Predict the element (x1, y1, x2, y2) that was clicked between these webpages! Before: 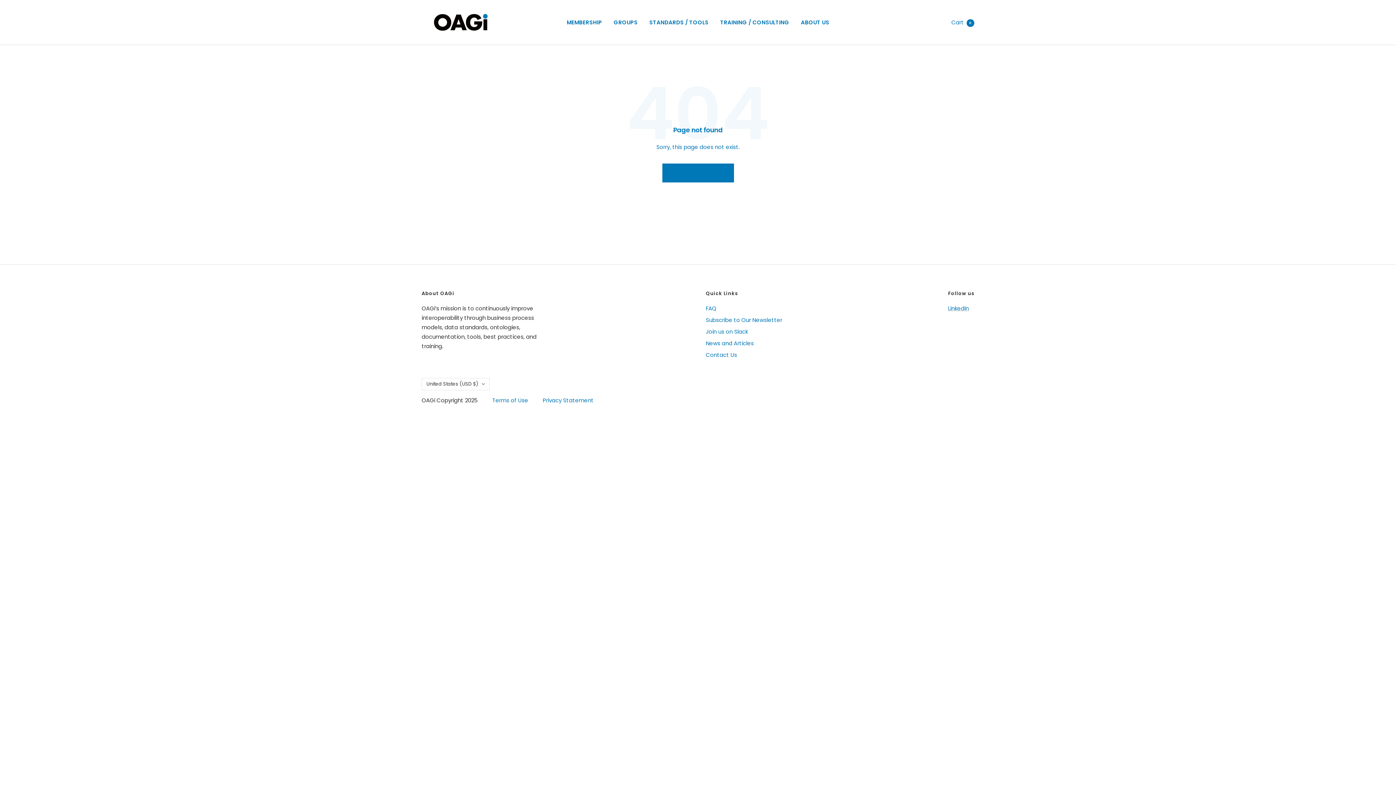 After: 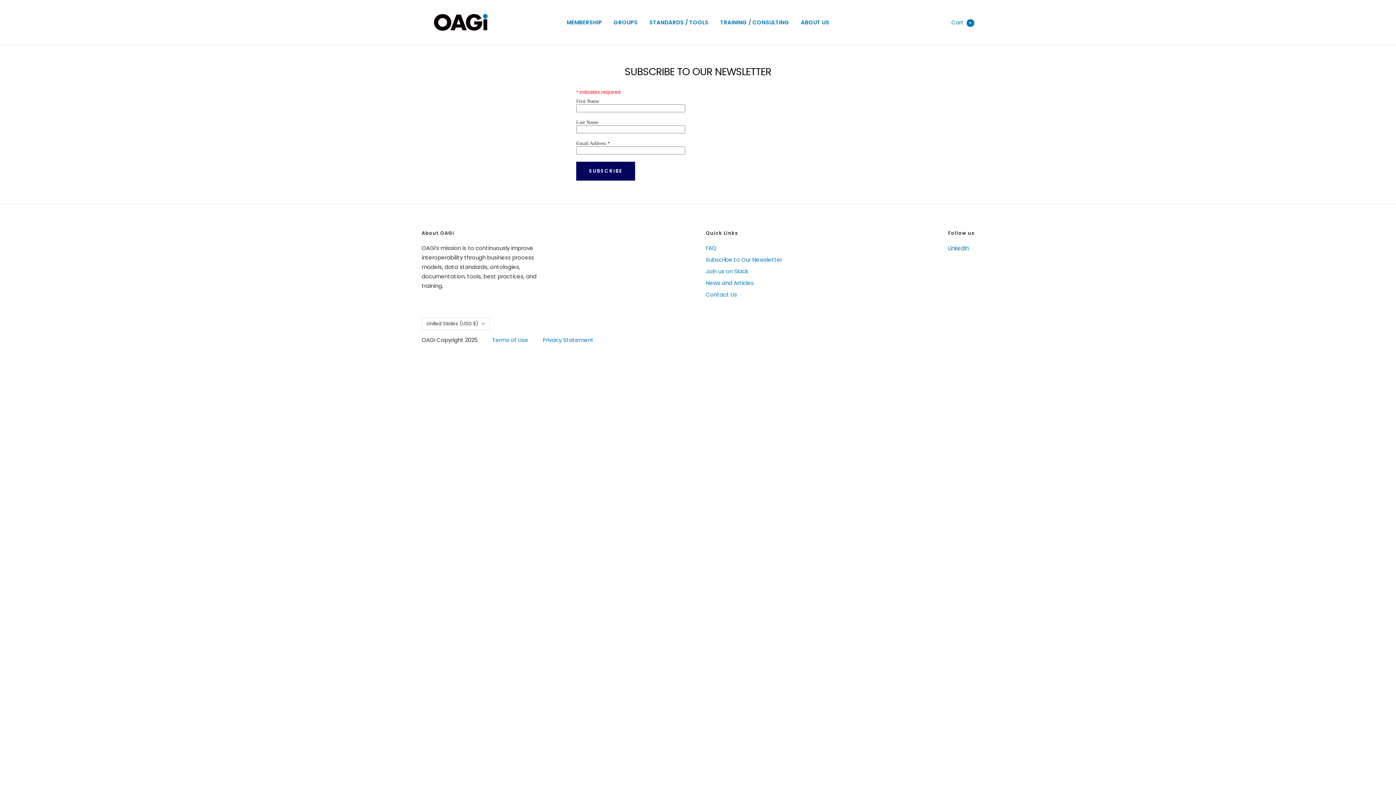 Action: bbox: (706, 315, 782, 325) label: Subscribe to Our Newsletter